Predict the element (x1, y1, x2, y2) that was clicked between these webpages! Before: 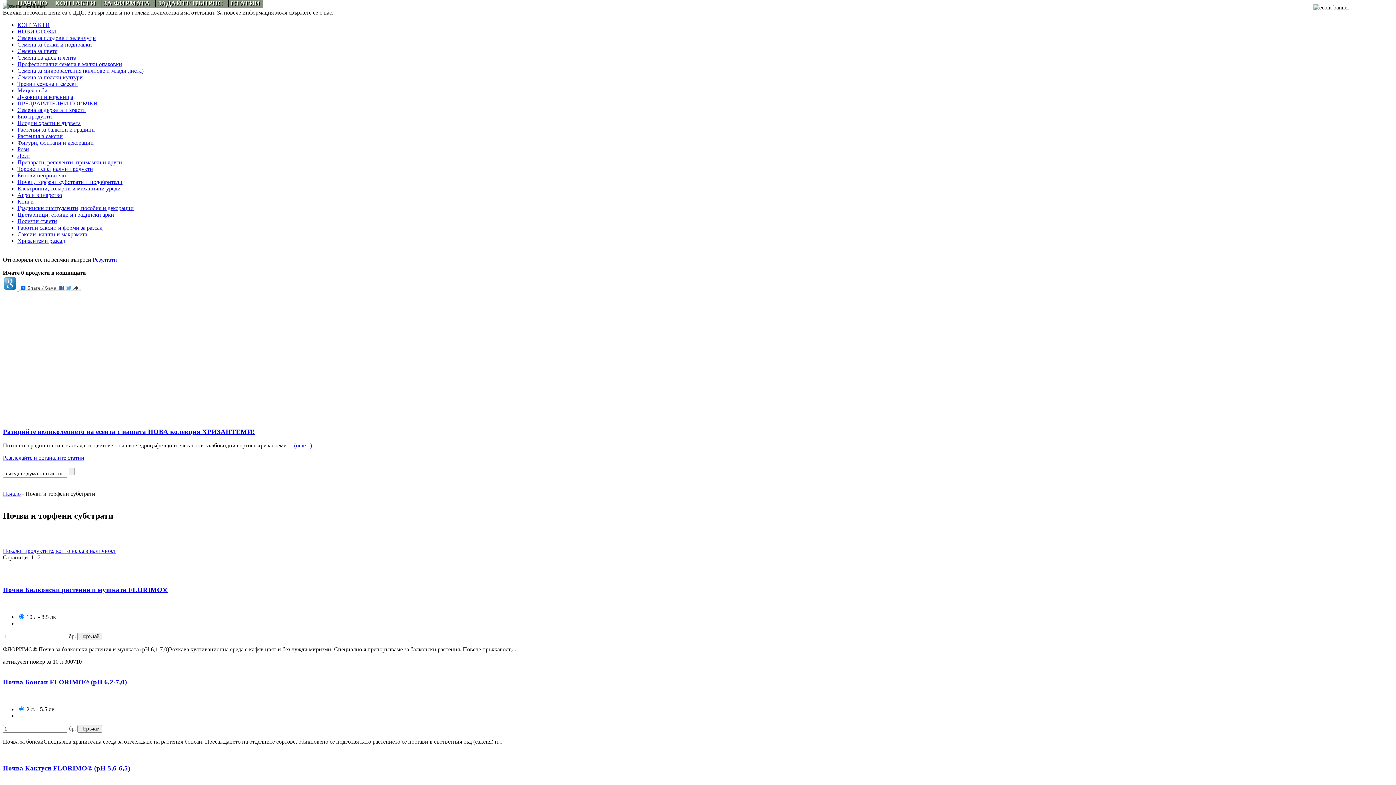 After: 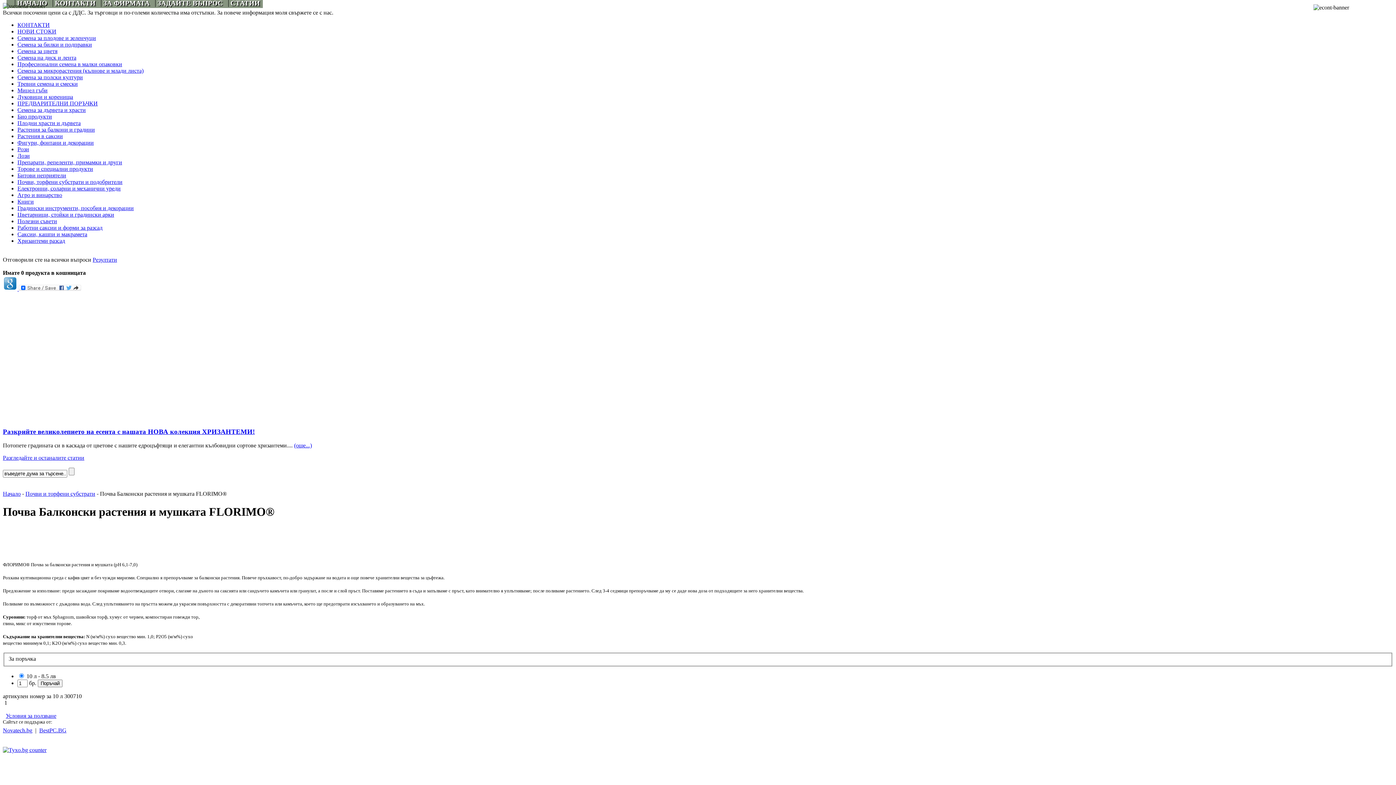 Action: bbox: (2, 586, 167, 593) label: Почва Балконски растения и мушката FLORIMO®